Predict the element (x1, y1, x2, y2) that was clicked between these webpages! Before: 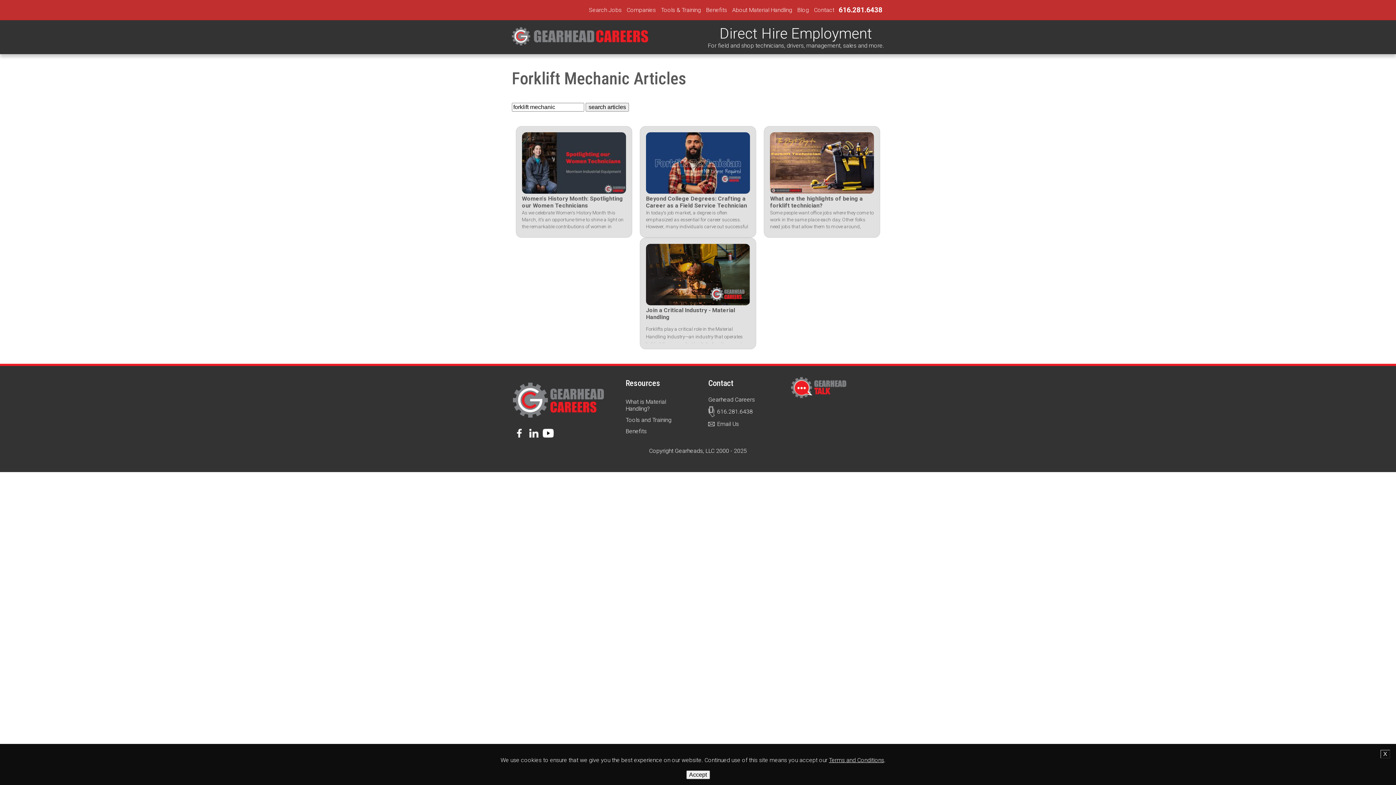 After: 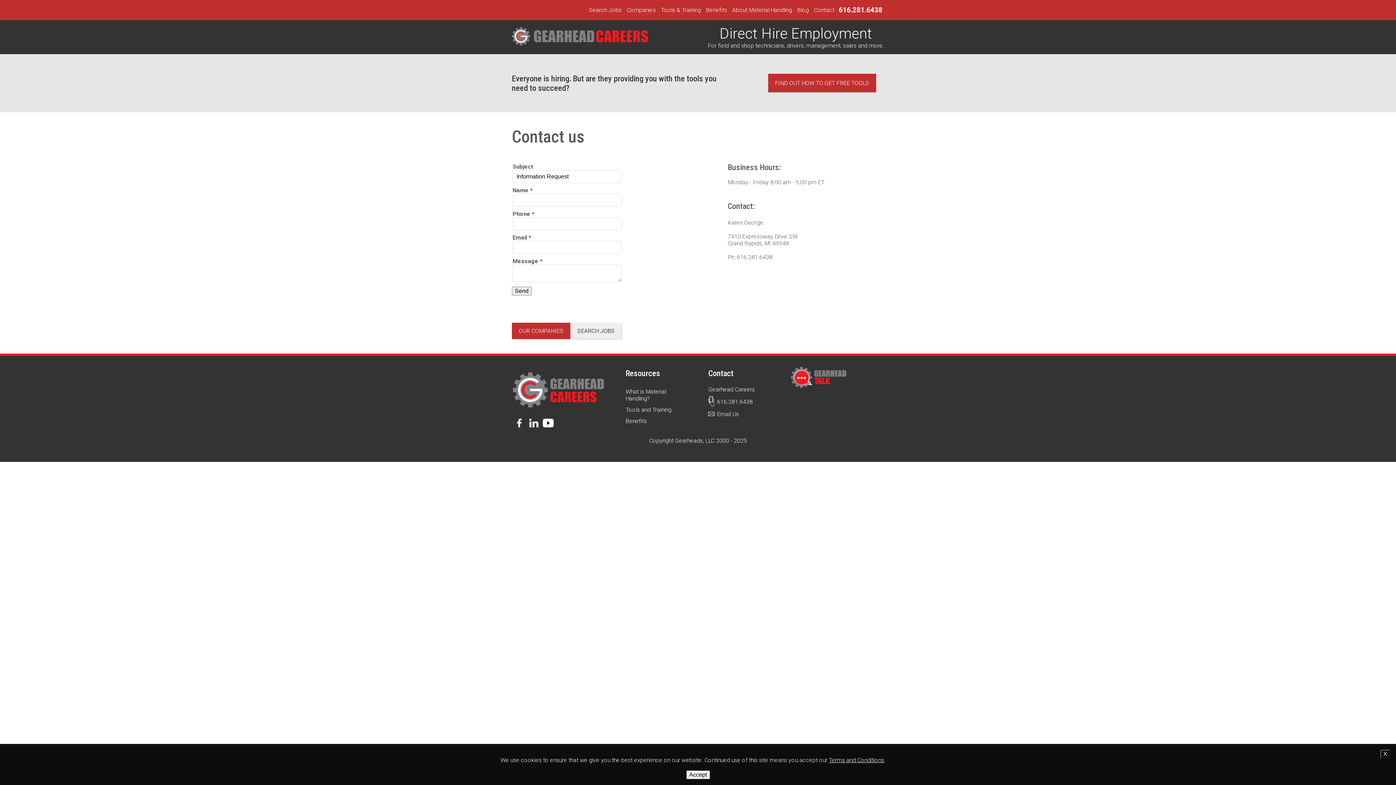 Action: bbox: (812, 4, 836, 15) label: Contact